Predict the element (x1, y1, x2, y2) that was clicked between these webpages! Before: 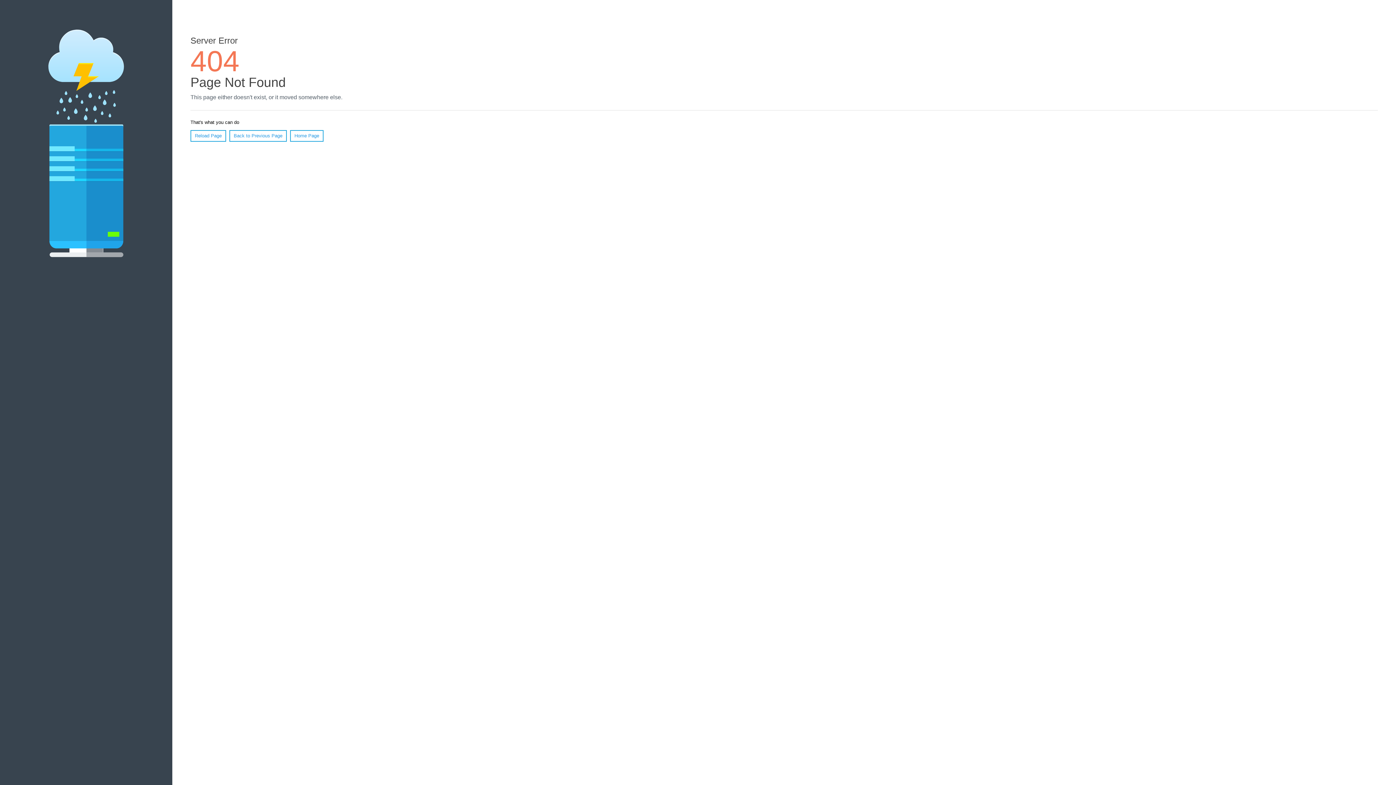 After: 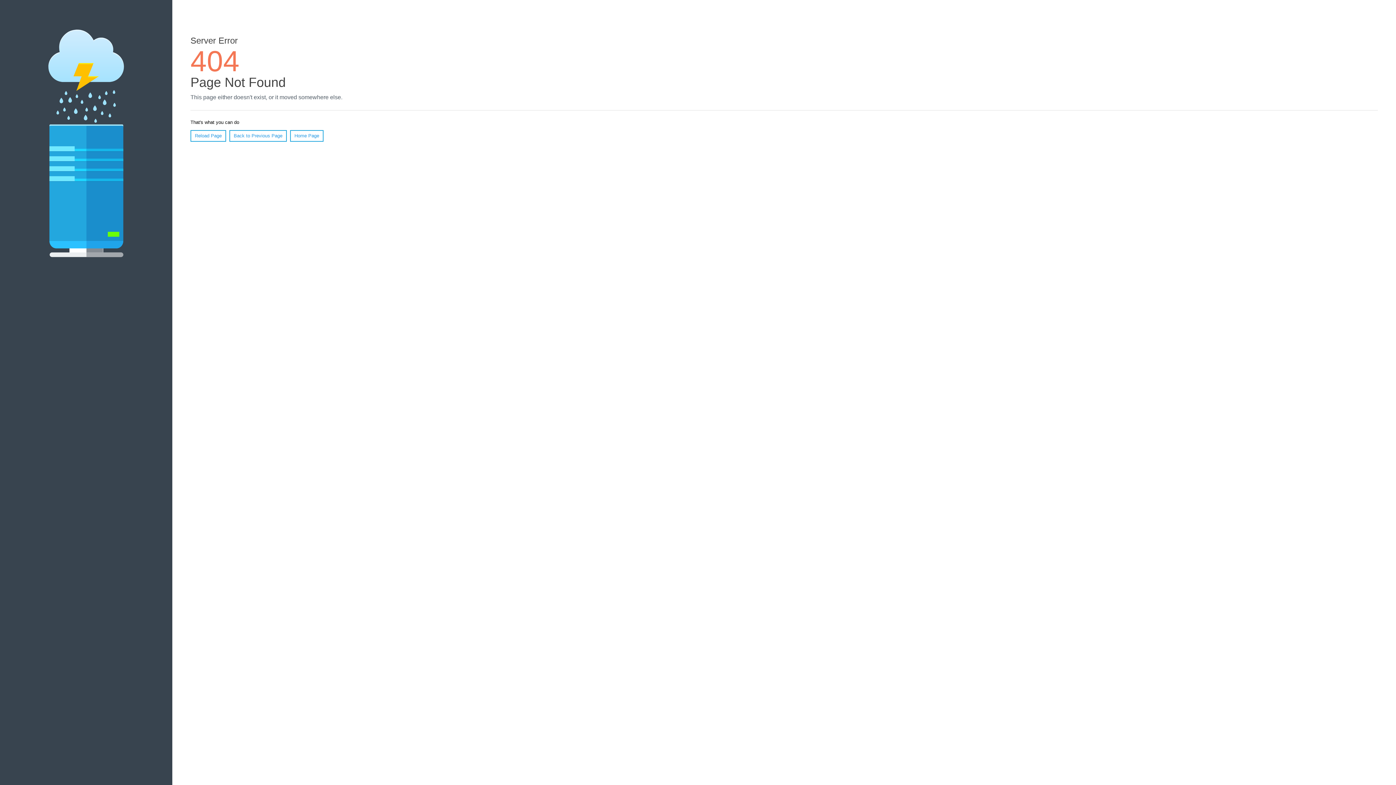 Action: label: Reload Page bbox: (190, 130, 226, 141)